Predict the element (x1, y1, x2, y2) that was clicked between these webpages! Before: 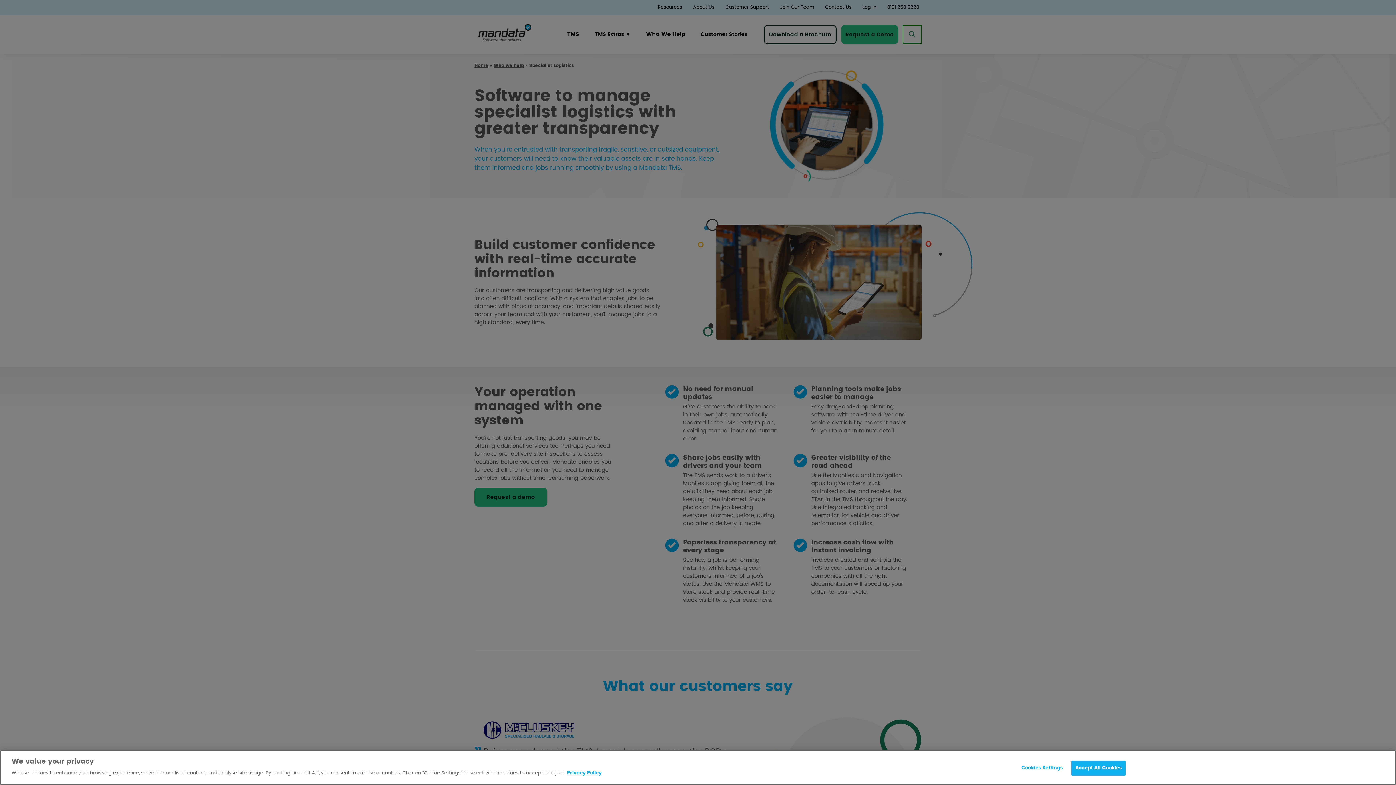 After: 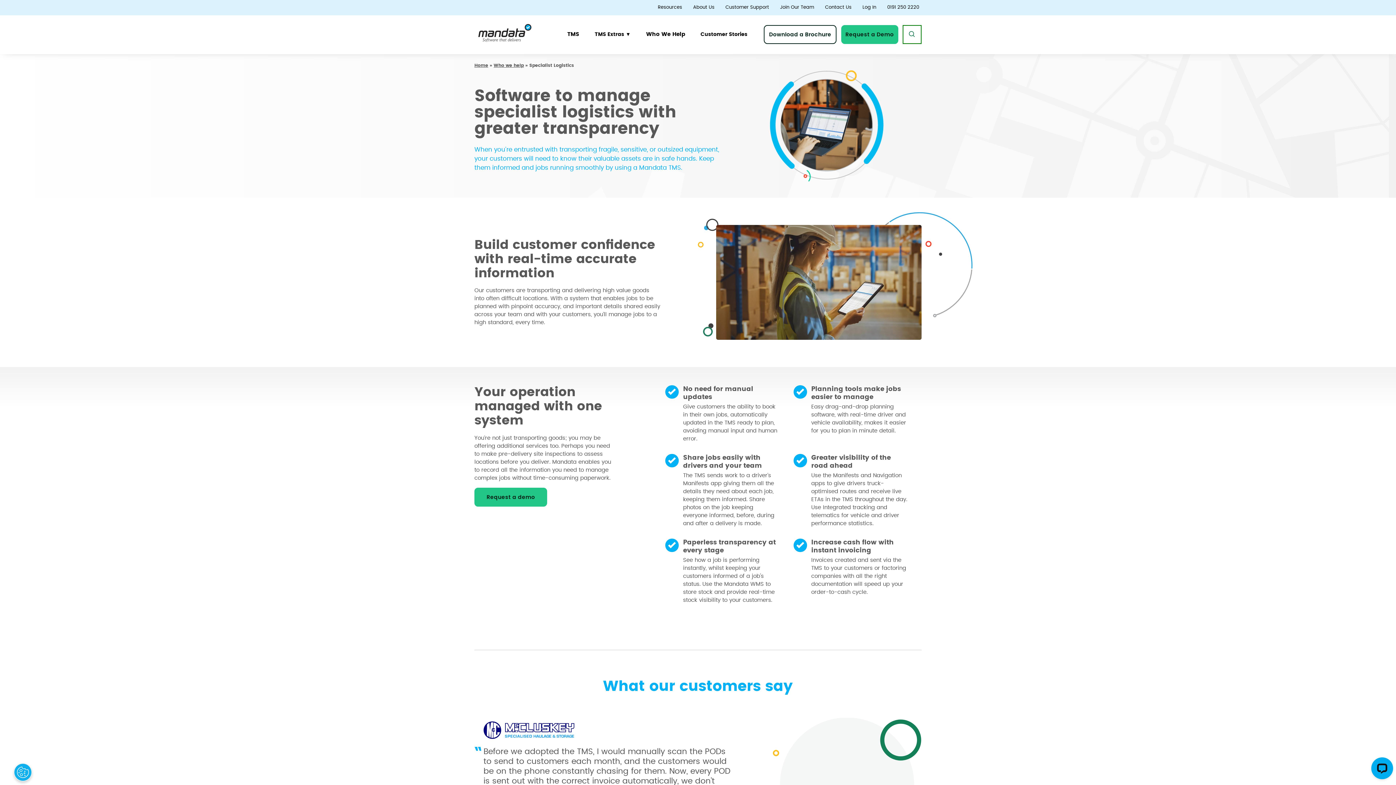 Action: bbox: (1071, 761, 1125, 776) label: Accept All Cookies